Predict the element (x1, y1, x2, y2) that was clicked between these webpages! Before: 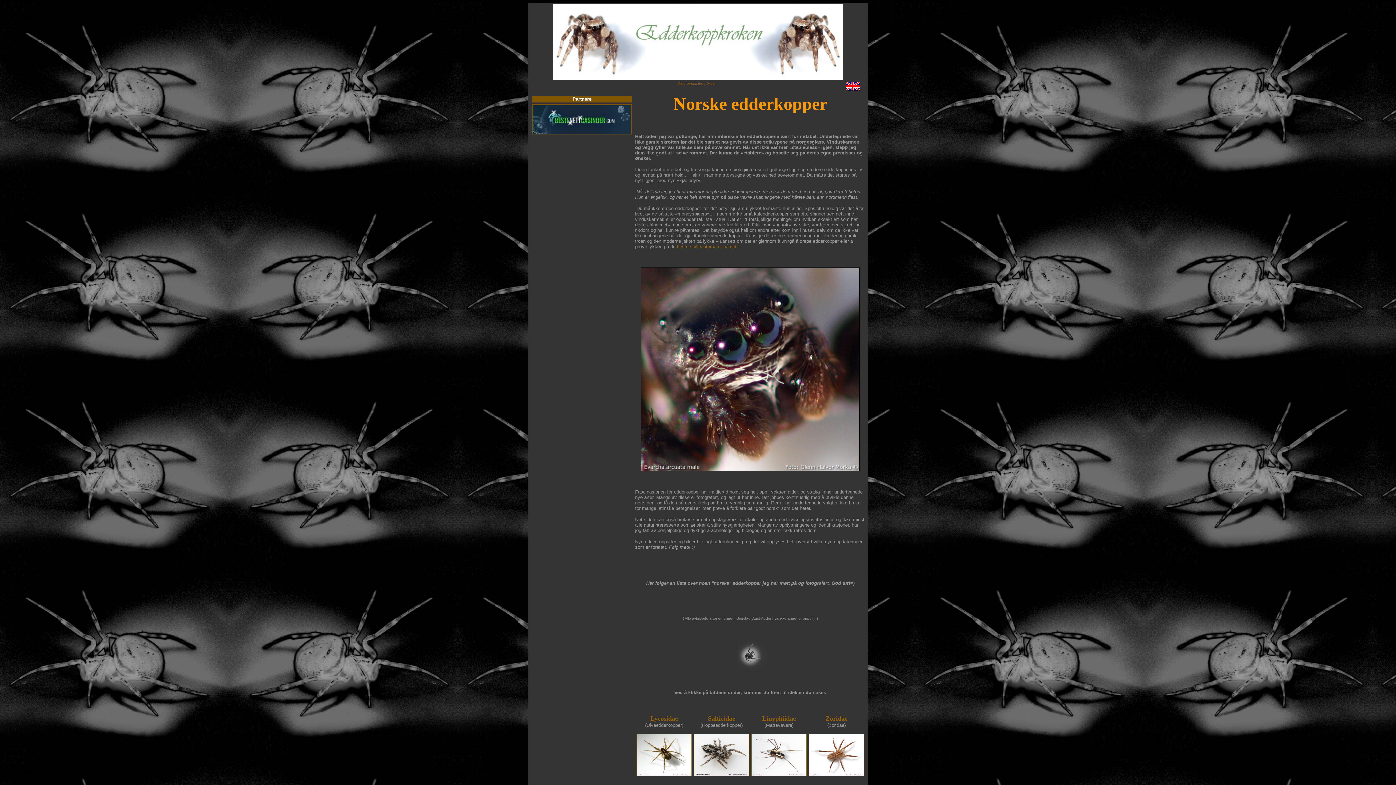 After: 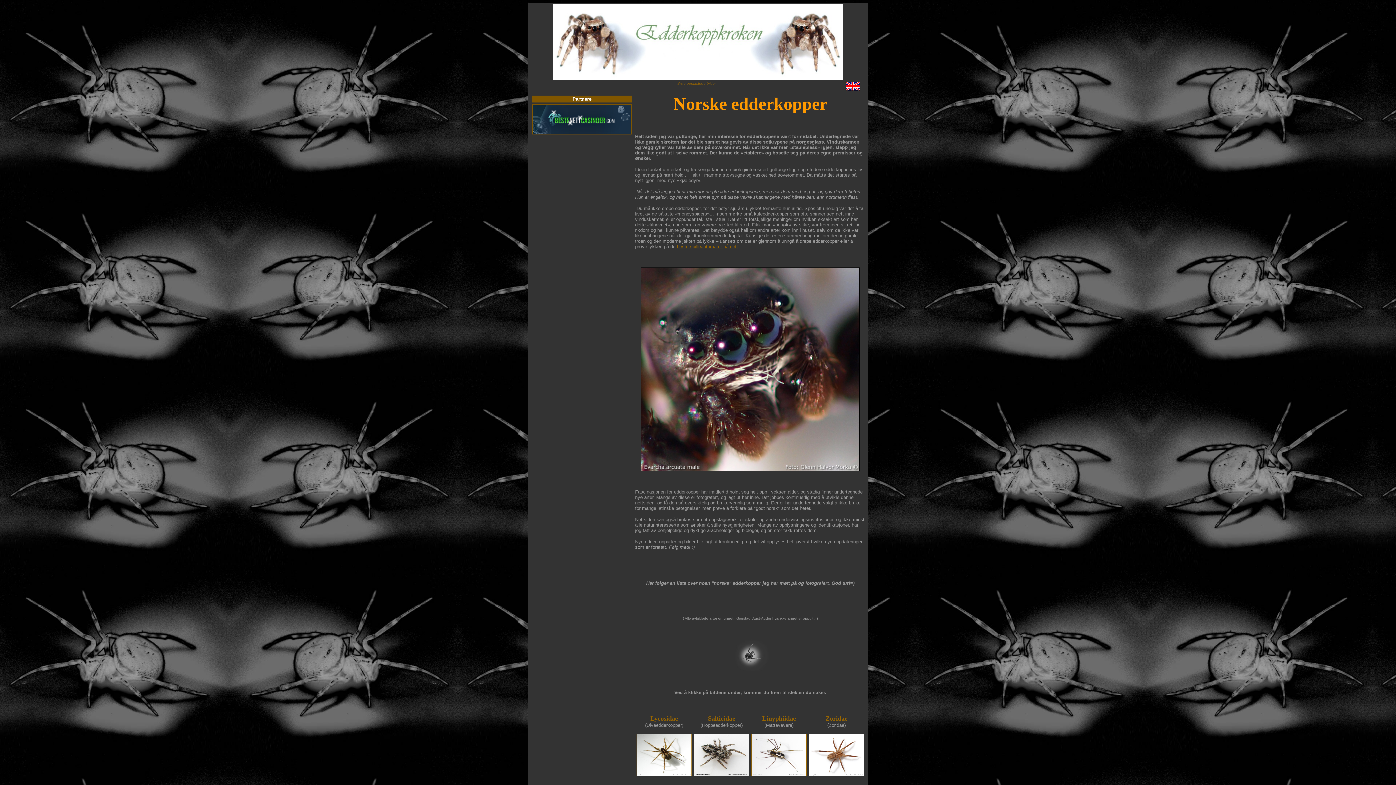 Action: bbox: (677, 244, 738, 249) label: beste spilleautomater på nett